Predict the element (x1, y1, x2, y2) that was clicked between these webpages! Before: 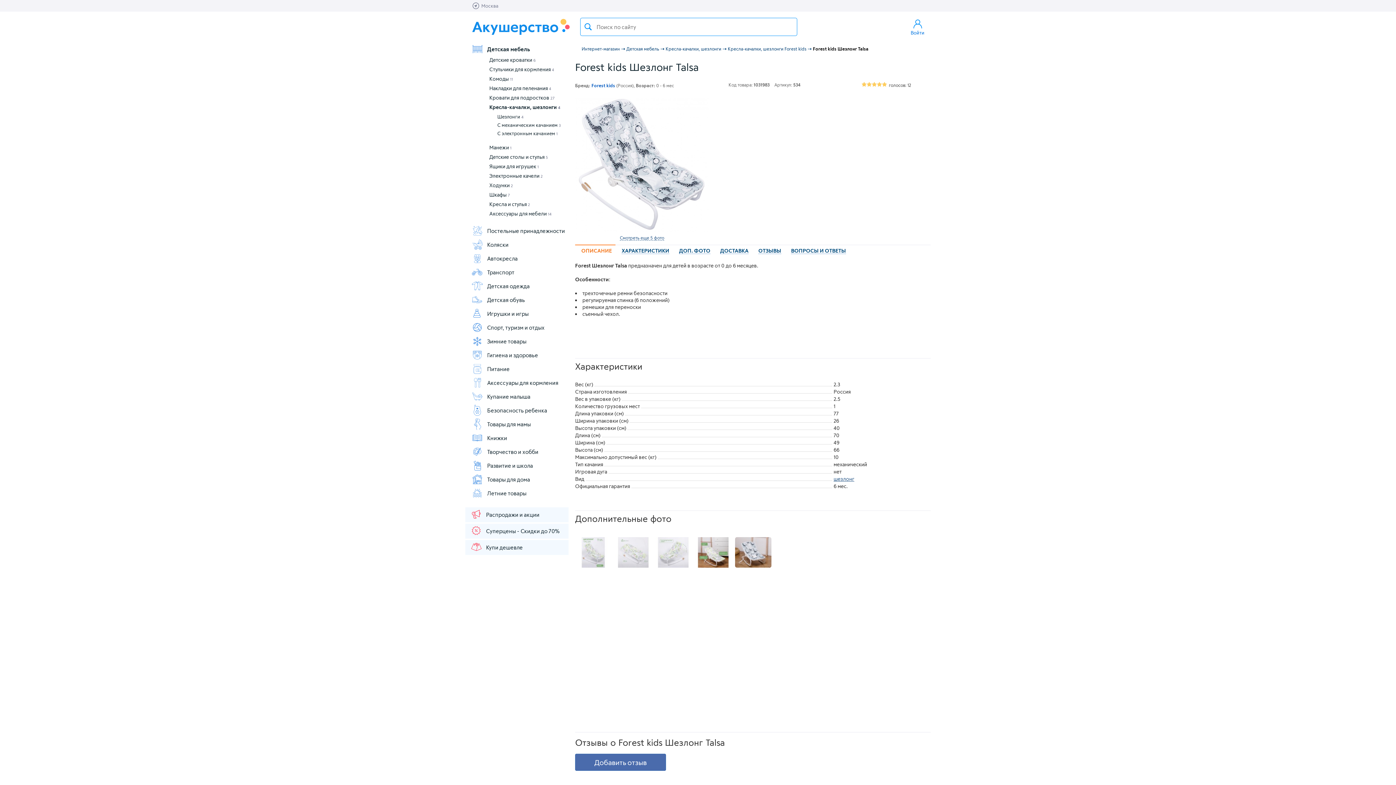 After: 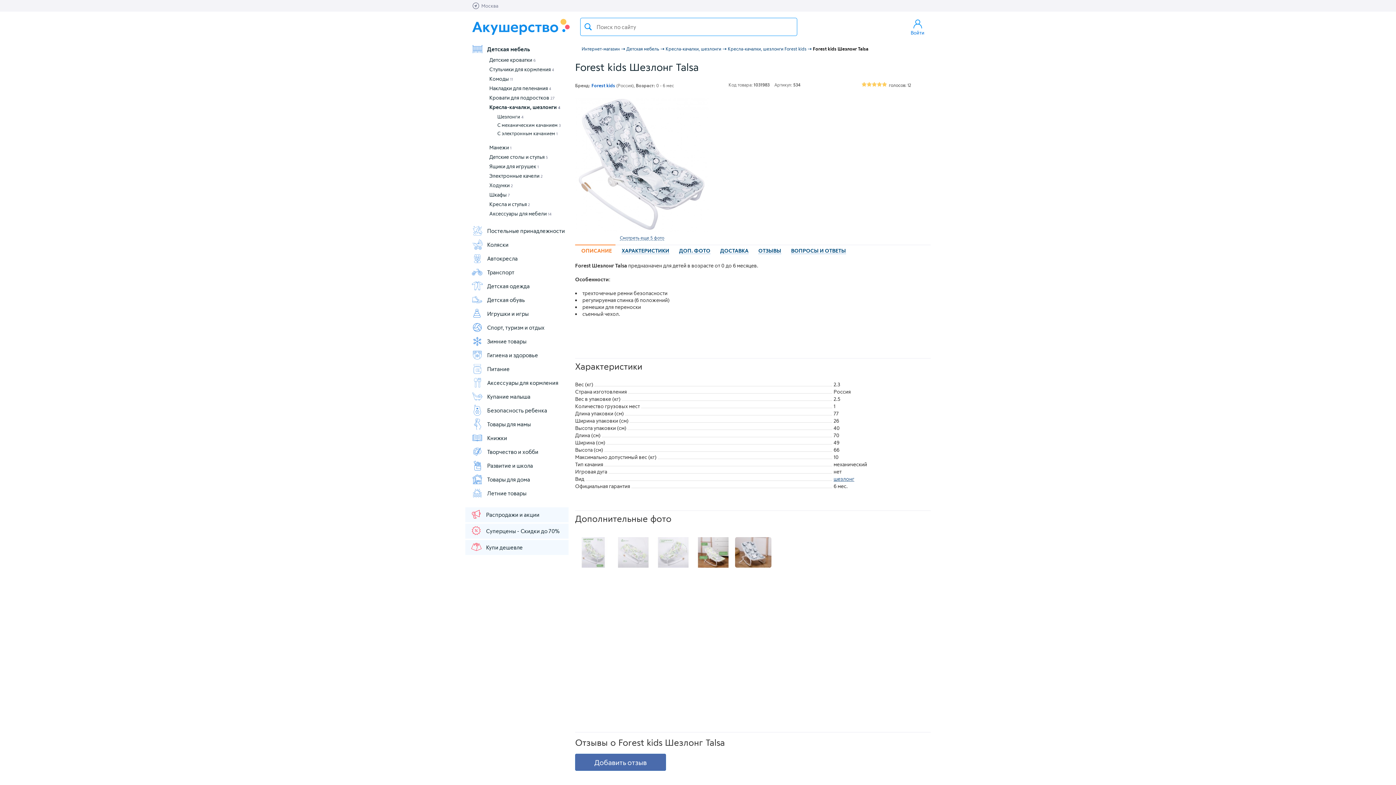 Action: bbox: (584, 17, 592, 36) label: Поиск товара